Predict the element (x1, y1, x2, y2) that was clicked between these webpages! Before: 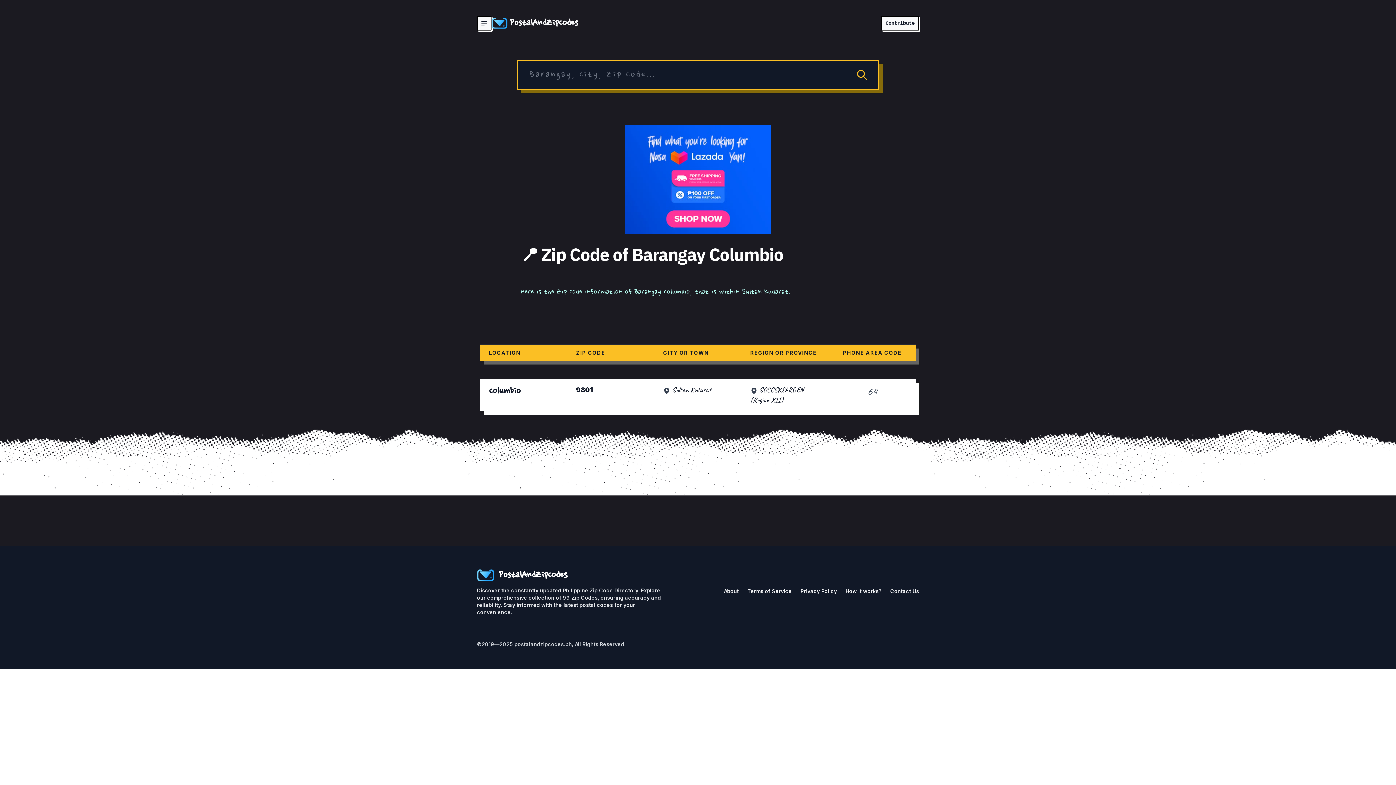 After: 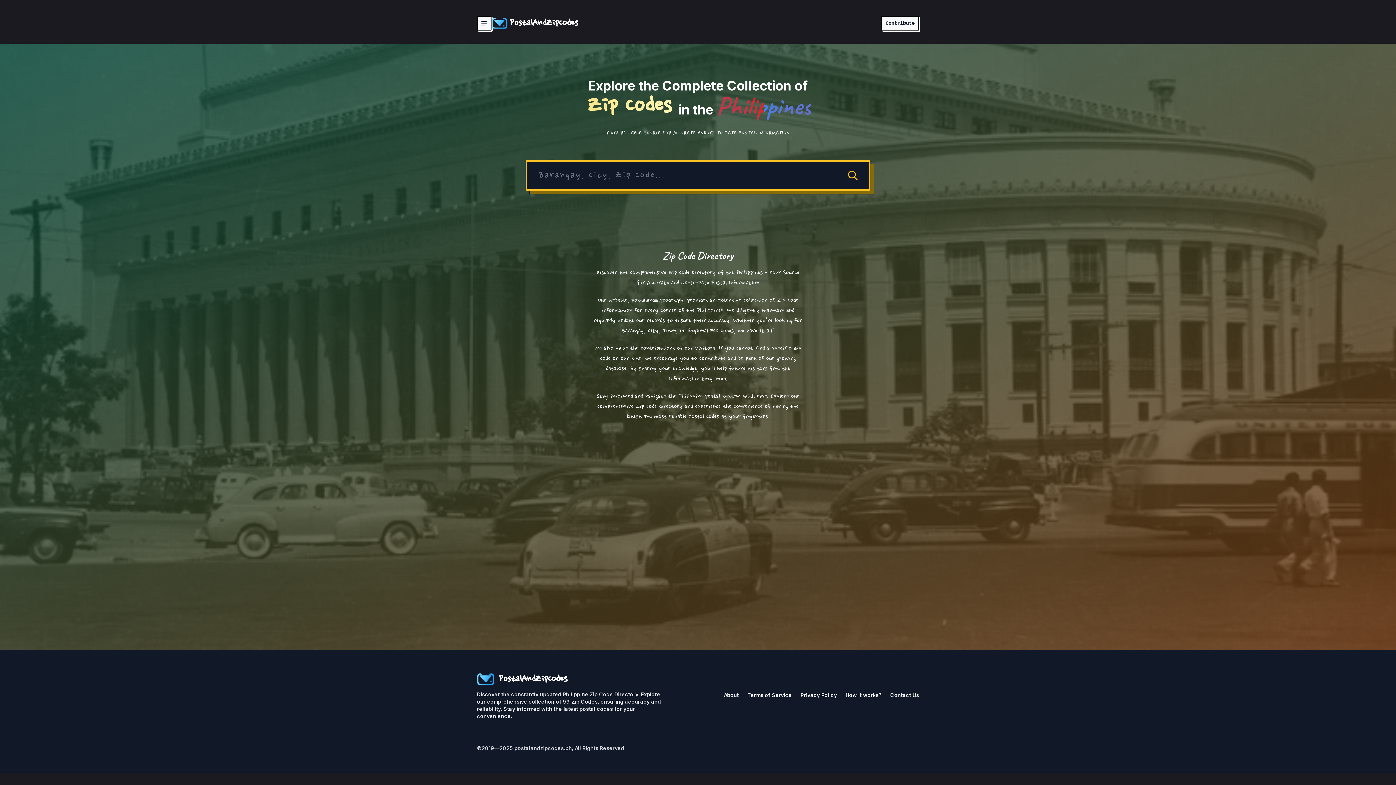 Action: label: postalandzipcodes.ph bbox: (514, 641, 572, 647)